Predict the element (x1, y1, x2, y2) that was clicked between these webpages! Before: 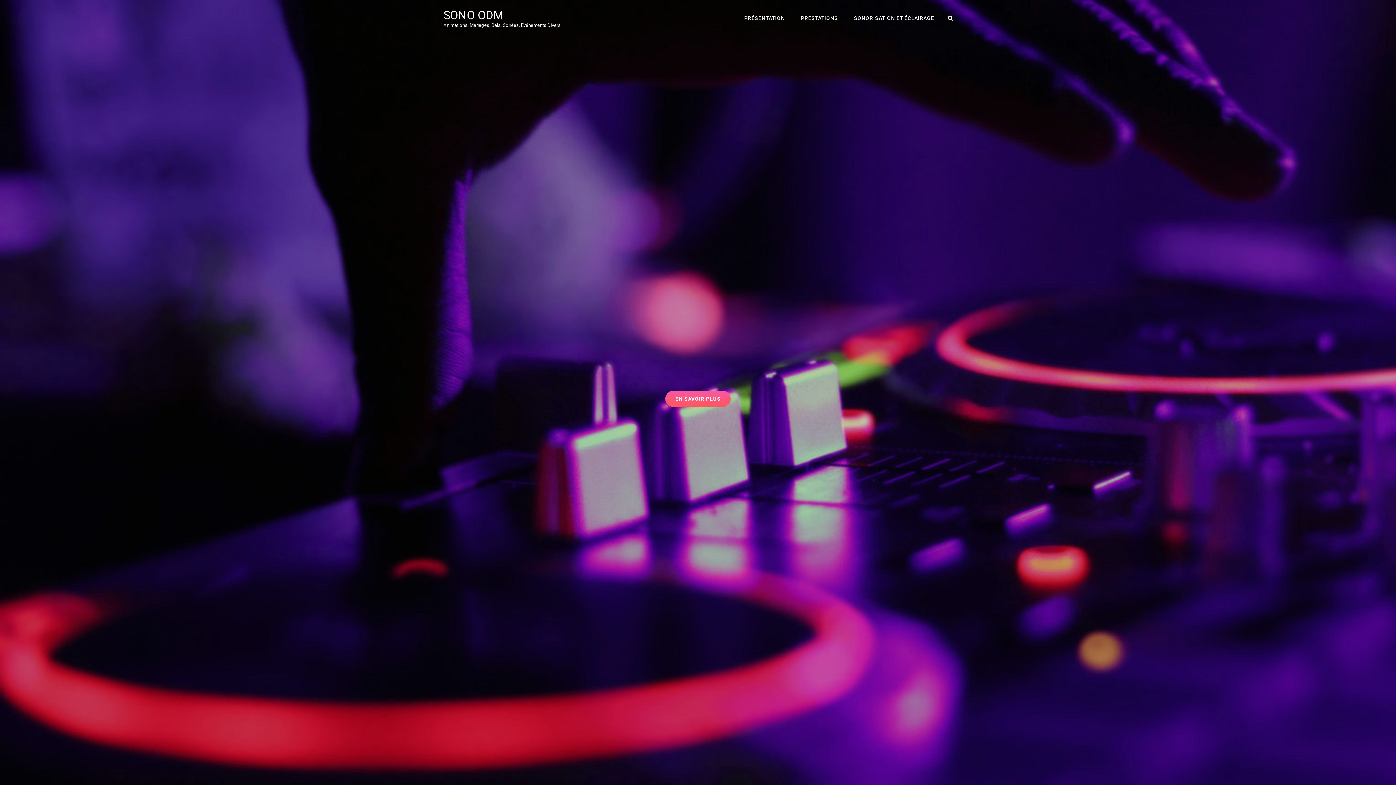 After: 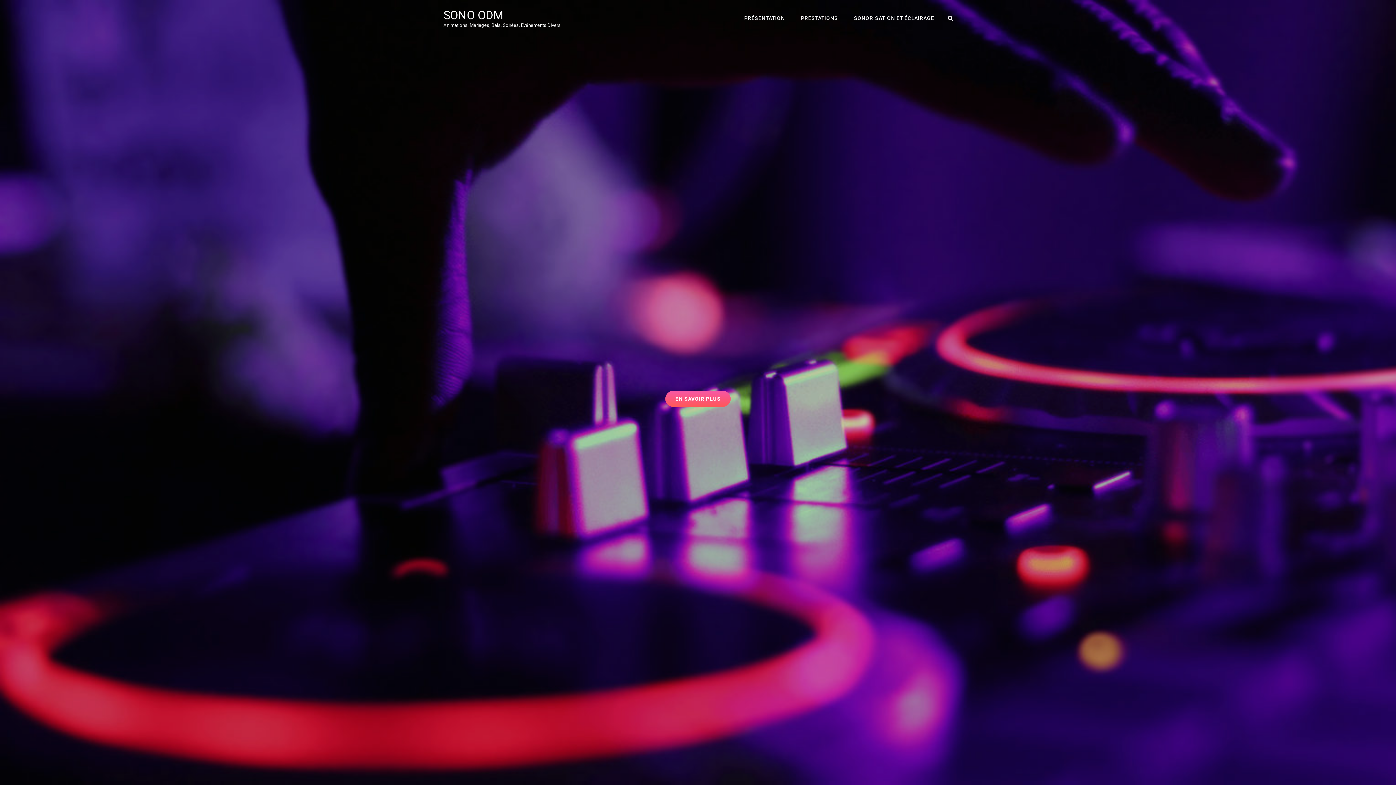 Action: label: SONO ODM bbox: (443, 8, 504, 22)